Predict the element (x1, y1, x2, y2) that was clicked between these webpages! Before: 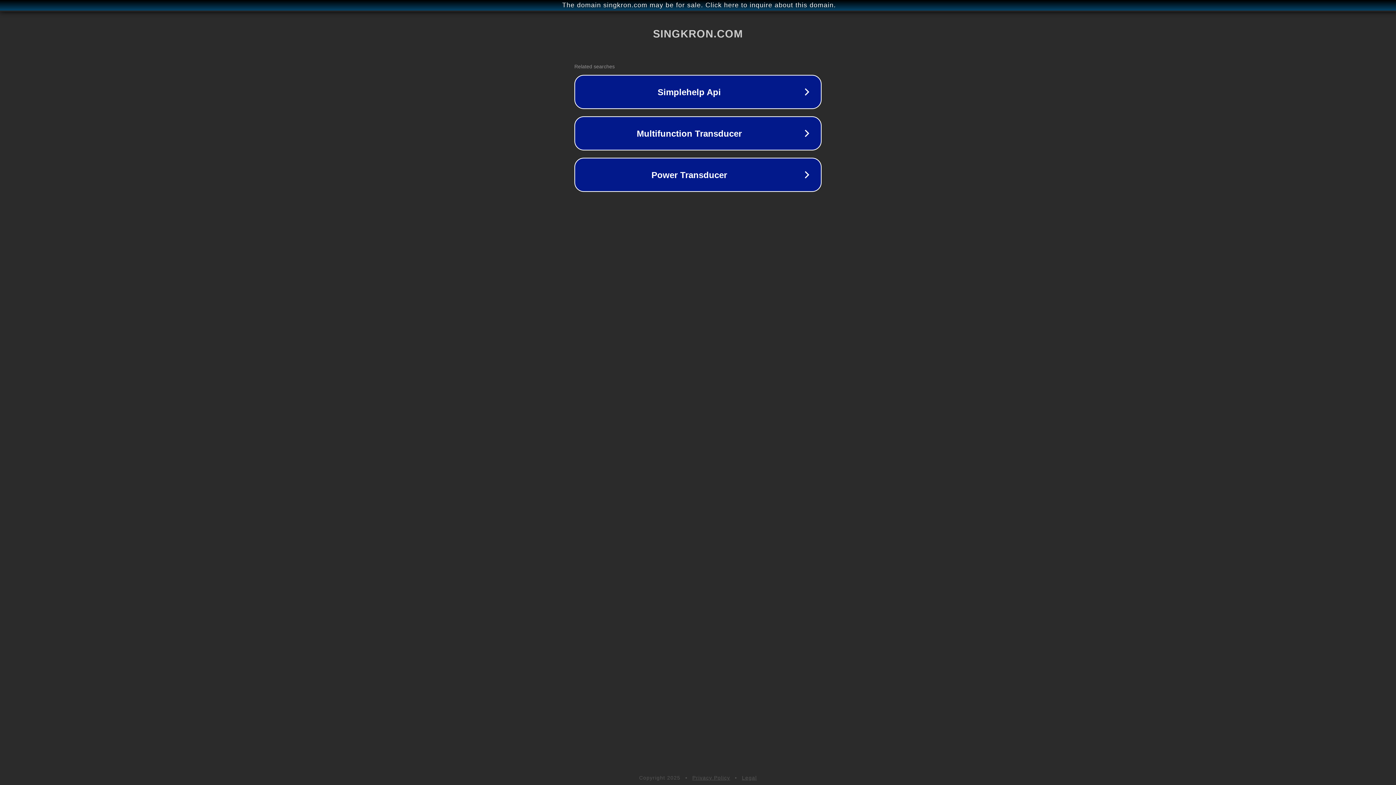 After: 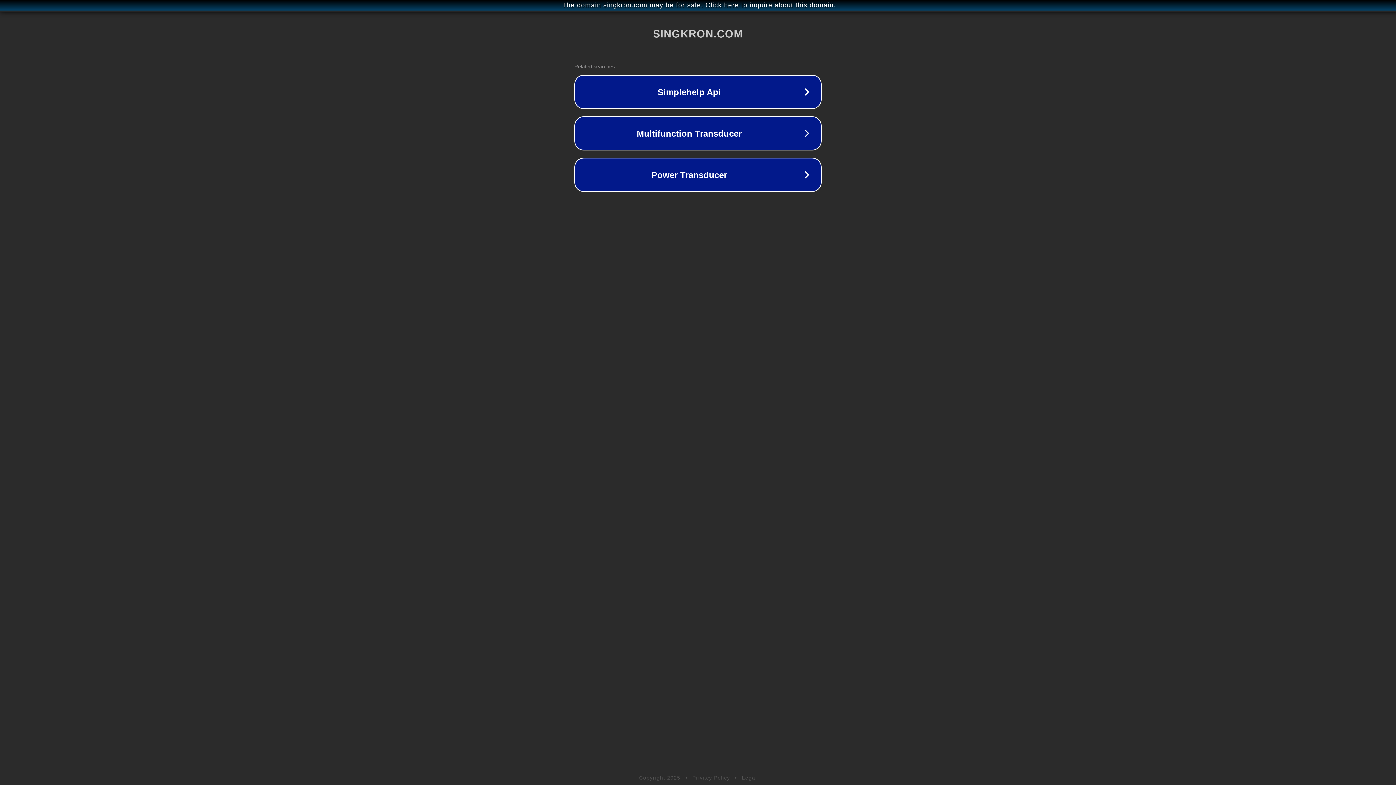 Action: bbox: (692, 775, 730, 781) label: Privacy Policy